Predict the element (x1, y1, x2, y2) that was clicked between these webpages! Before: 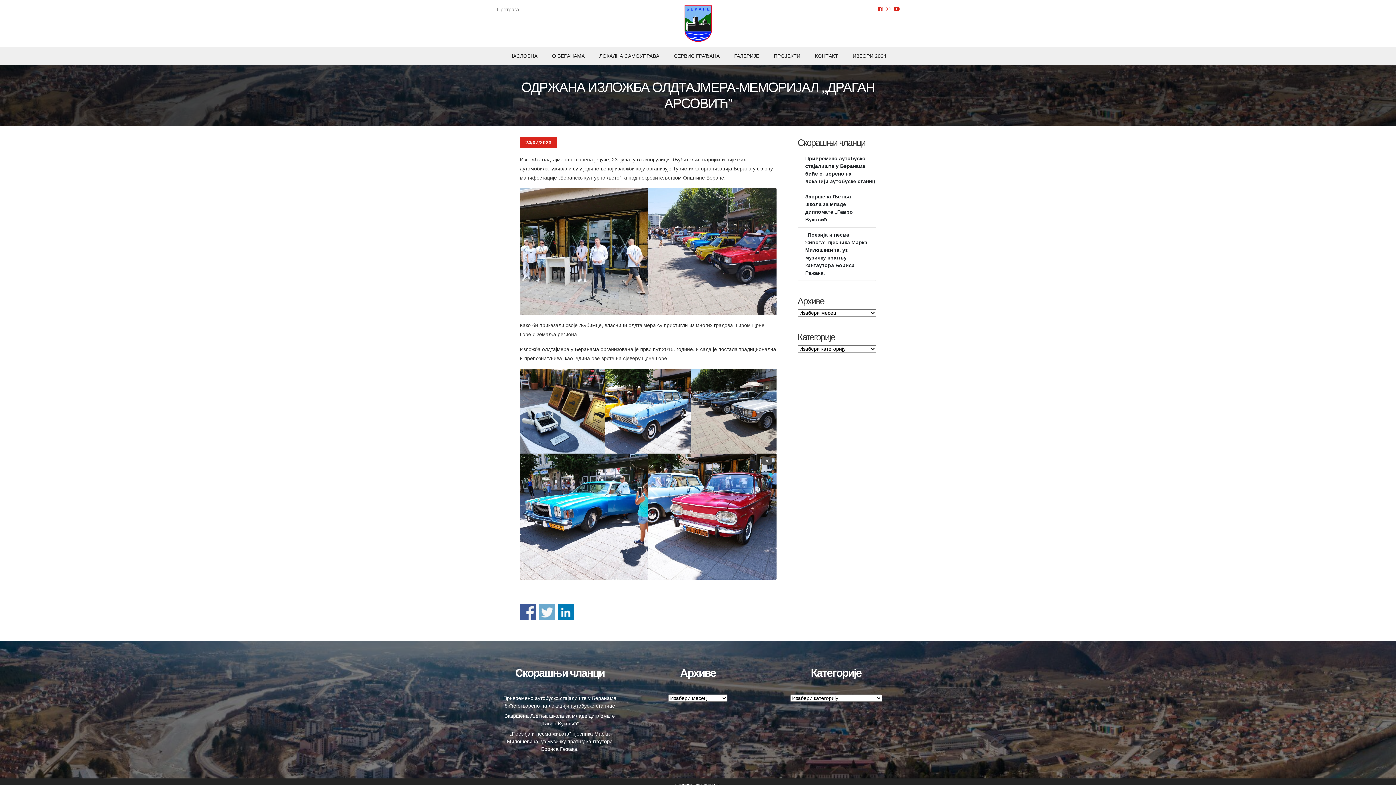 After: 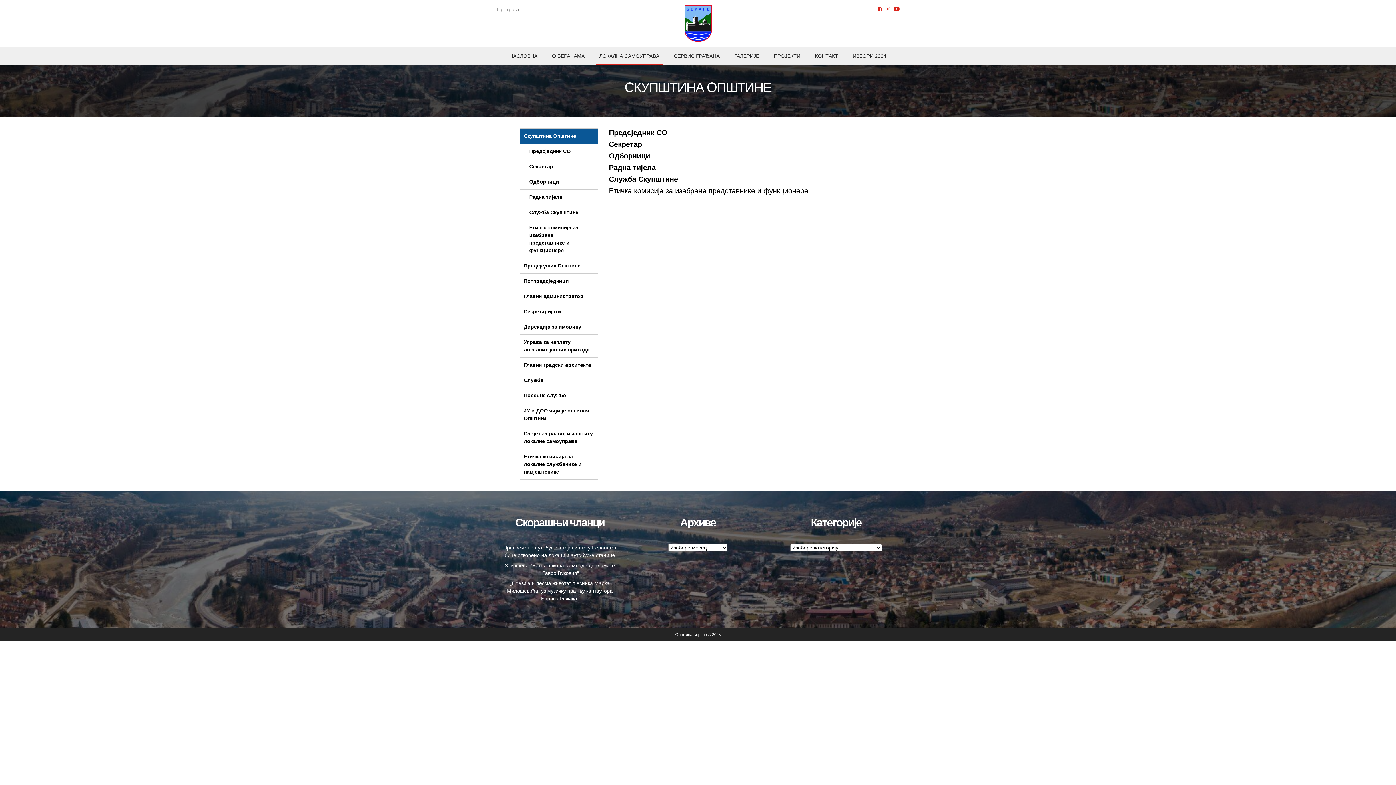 Action: bbox: (595, 47, 663, 65) label: ЛОКАЛНА САМОУПРАВА